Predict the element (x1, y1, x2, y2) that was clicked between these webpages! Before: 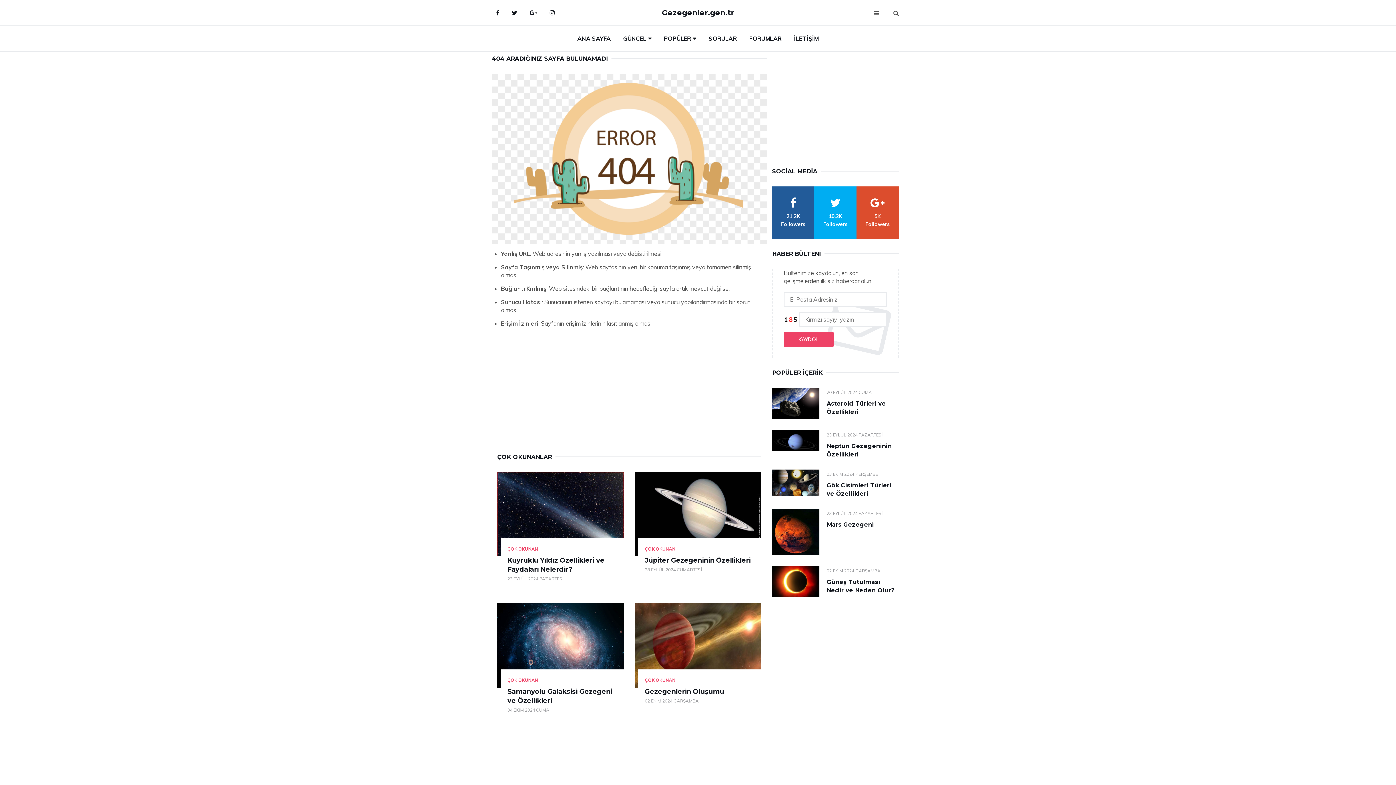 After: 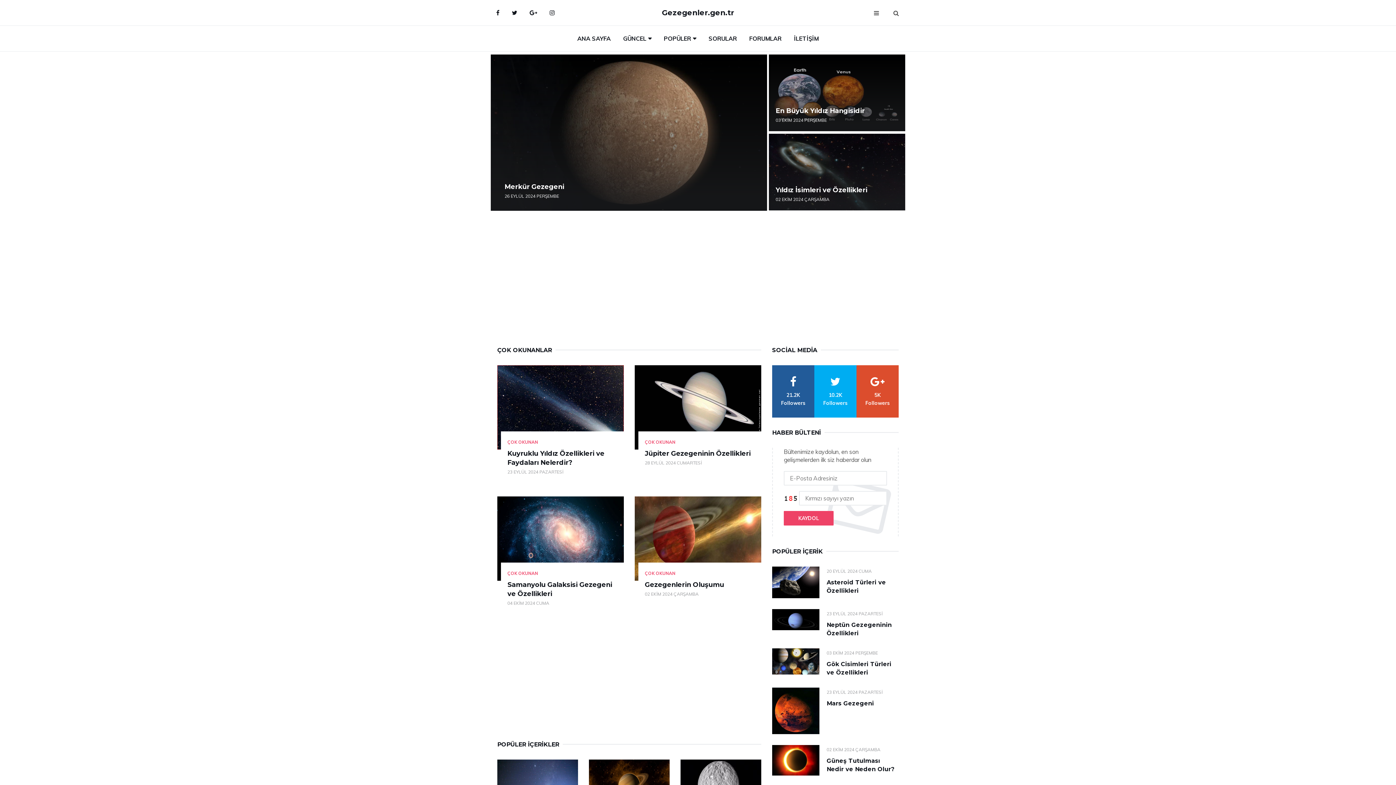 Action: label: ANA SAYFA bbox: (572, 25, 616, 51)